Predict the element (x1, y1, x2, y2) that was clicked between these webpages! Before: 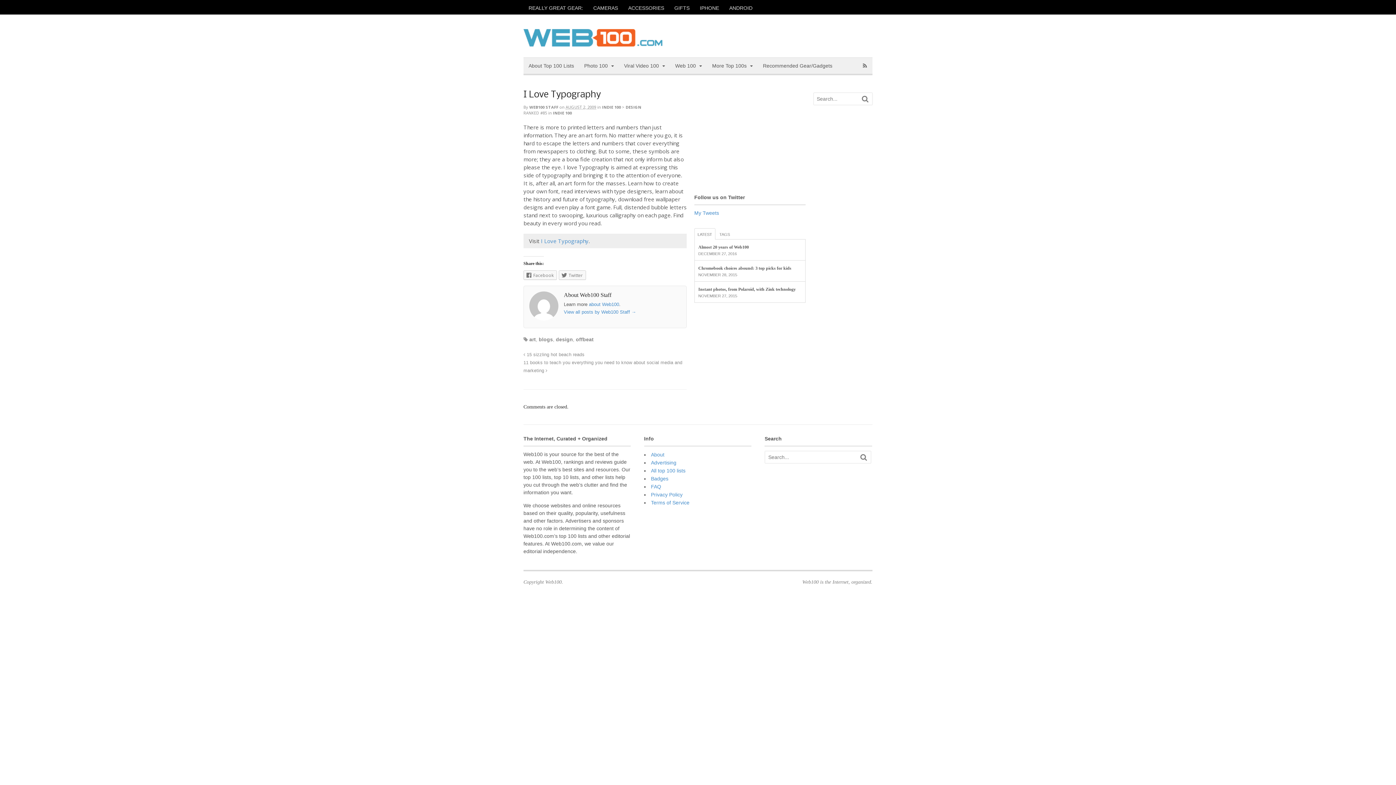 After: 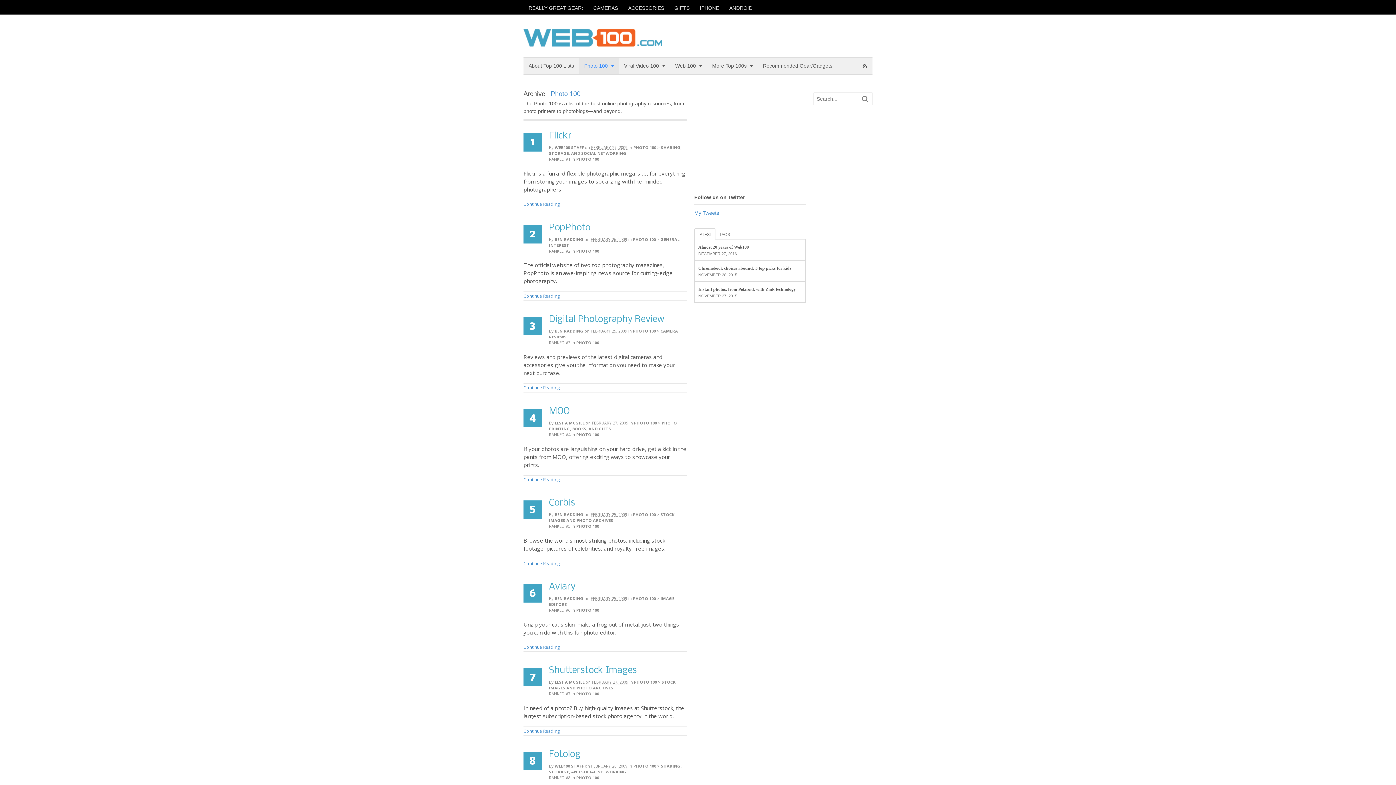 Action: label: Photo 100 bbox: (579, 57, 619, 73)